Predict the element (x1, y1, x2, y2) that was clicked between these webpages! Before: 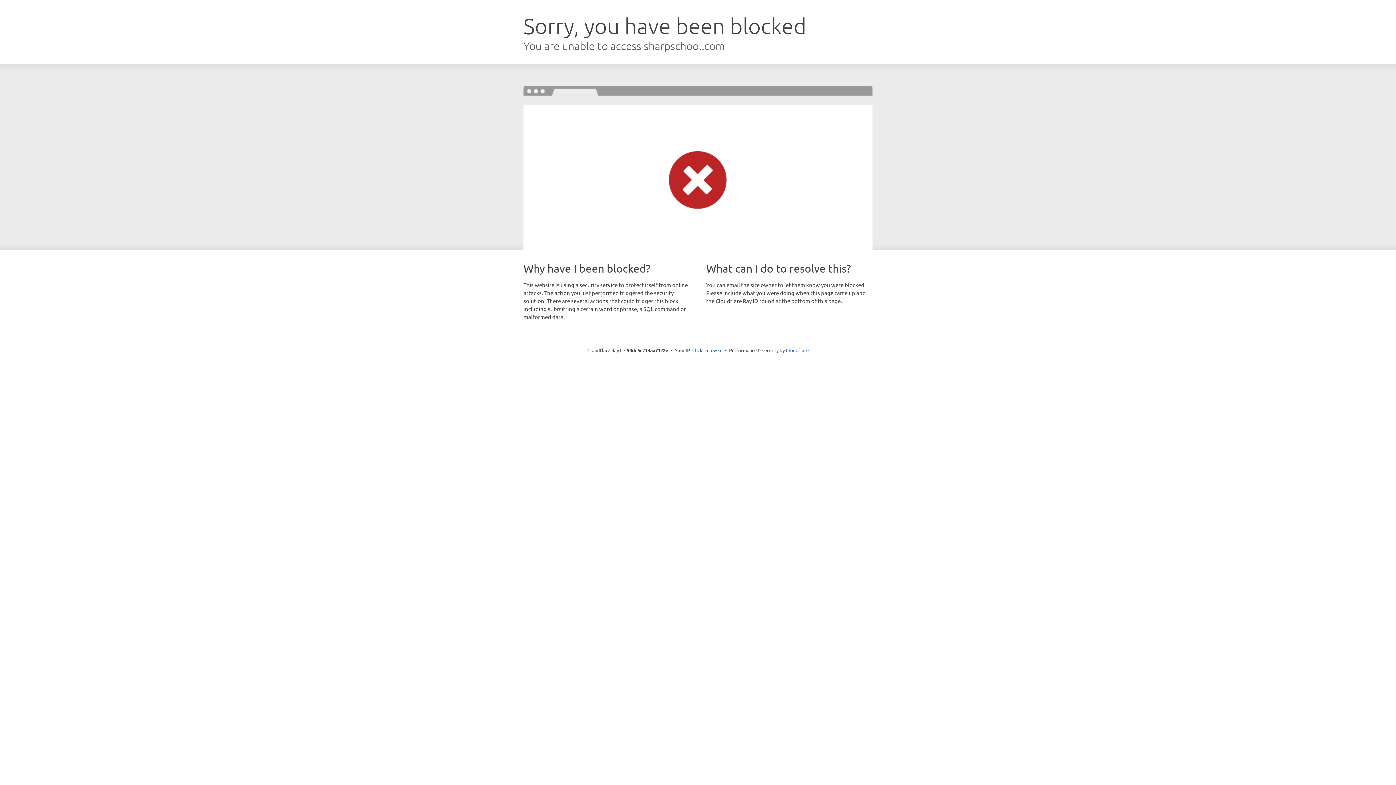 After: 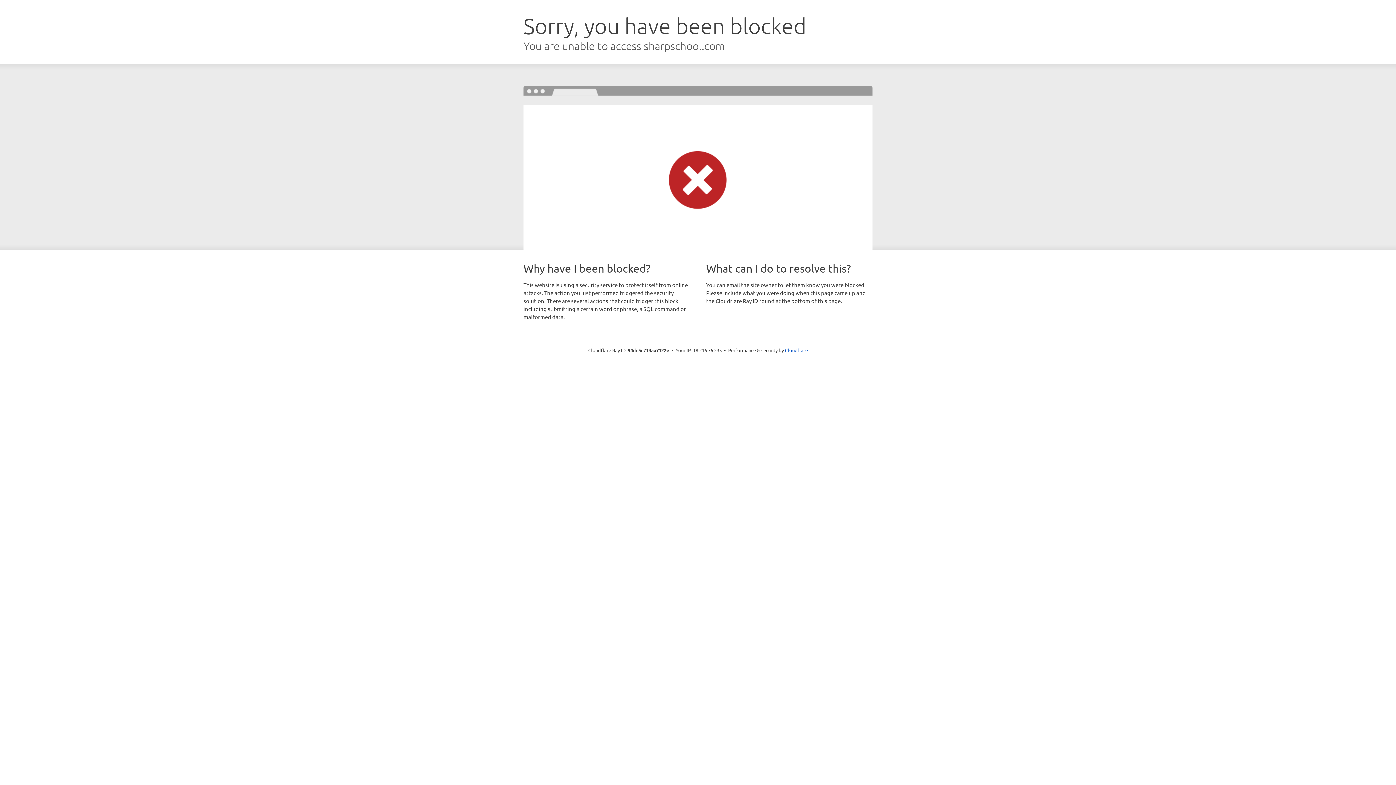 Action: label: Click to reveal bbox: (692, 346, 722, 353)